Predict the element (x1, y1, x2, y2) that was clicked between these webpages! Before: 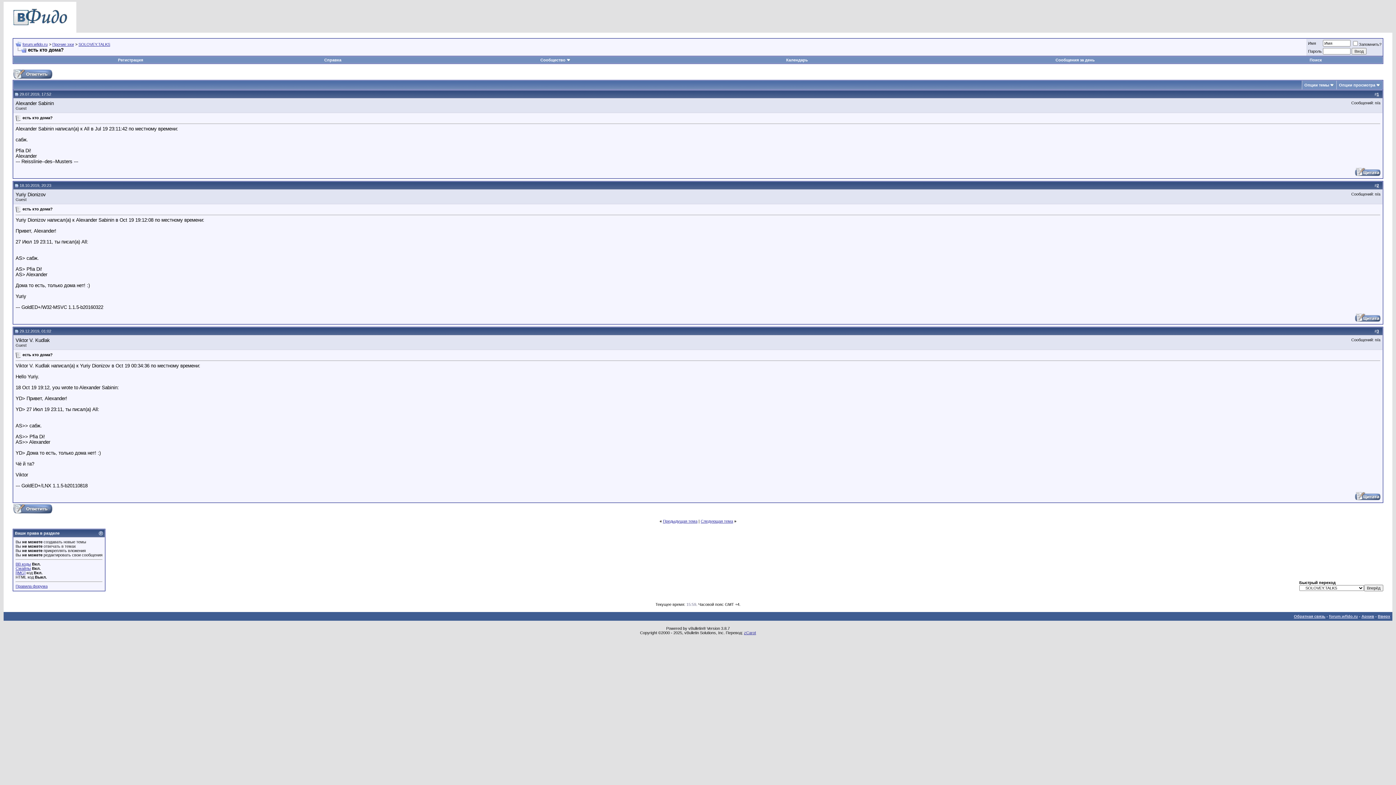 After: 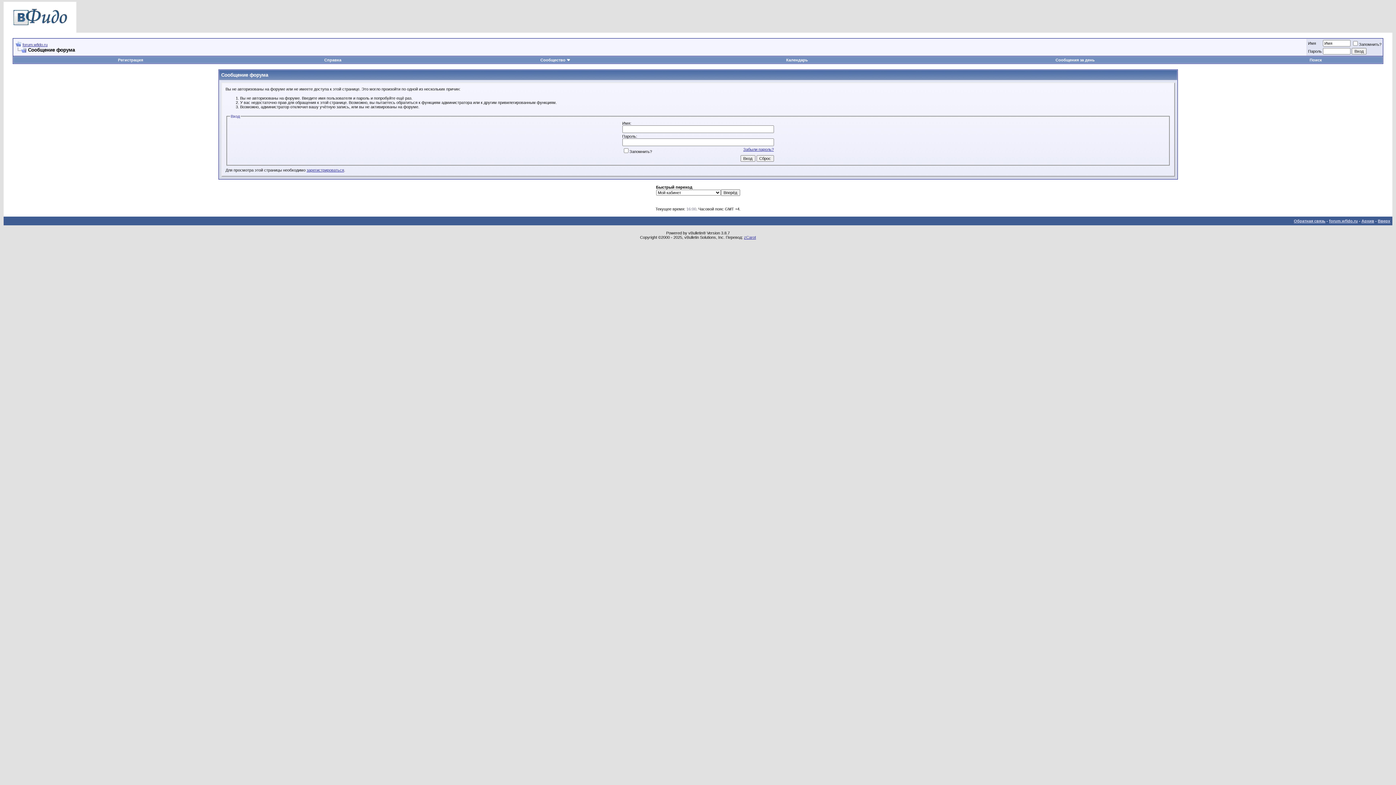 Action: bbox: (12, 510, 52, 514)